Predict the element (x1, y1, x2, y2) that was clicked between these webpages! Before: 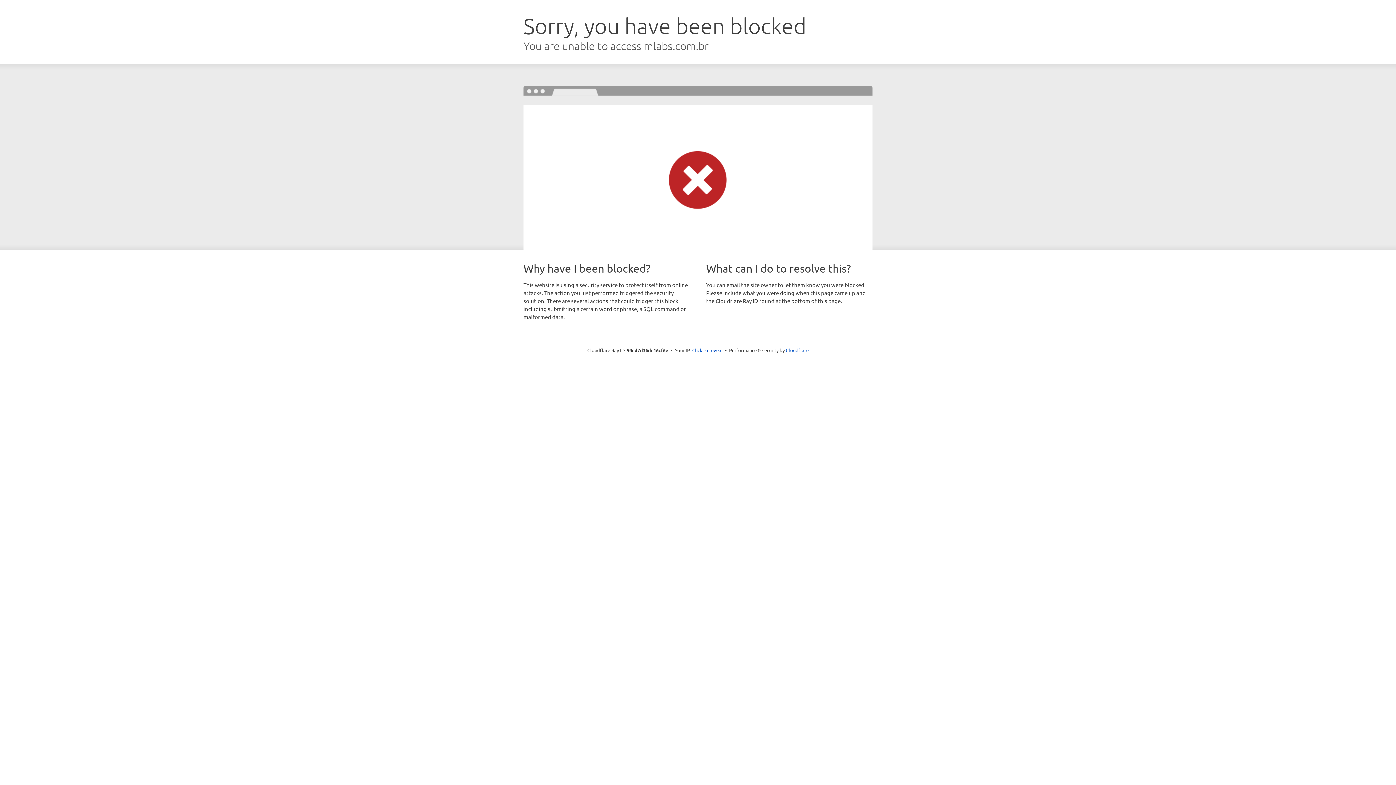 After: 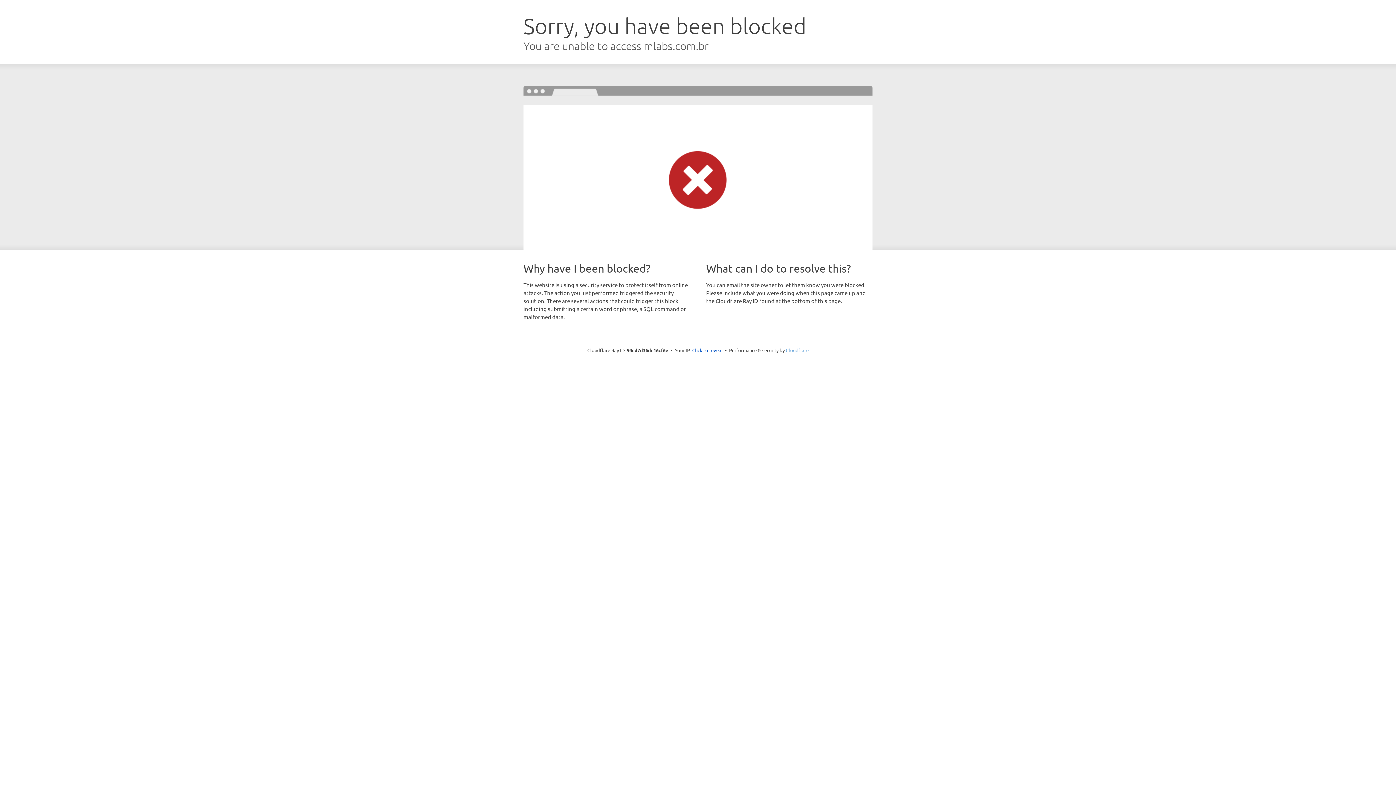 Action: bbox: (786, 347, 808, 353) label: Cloudflare